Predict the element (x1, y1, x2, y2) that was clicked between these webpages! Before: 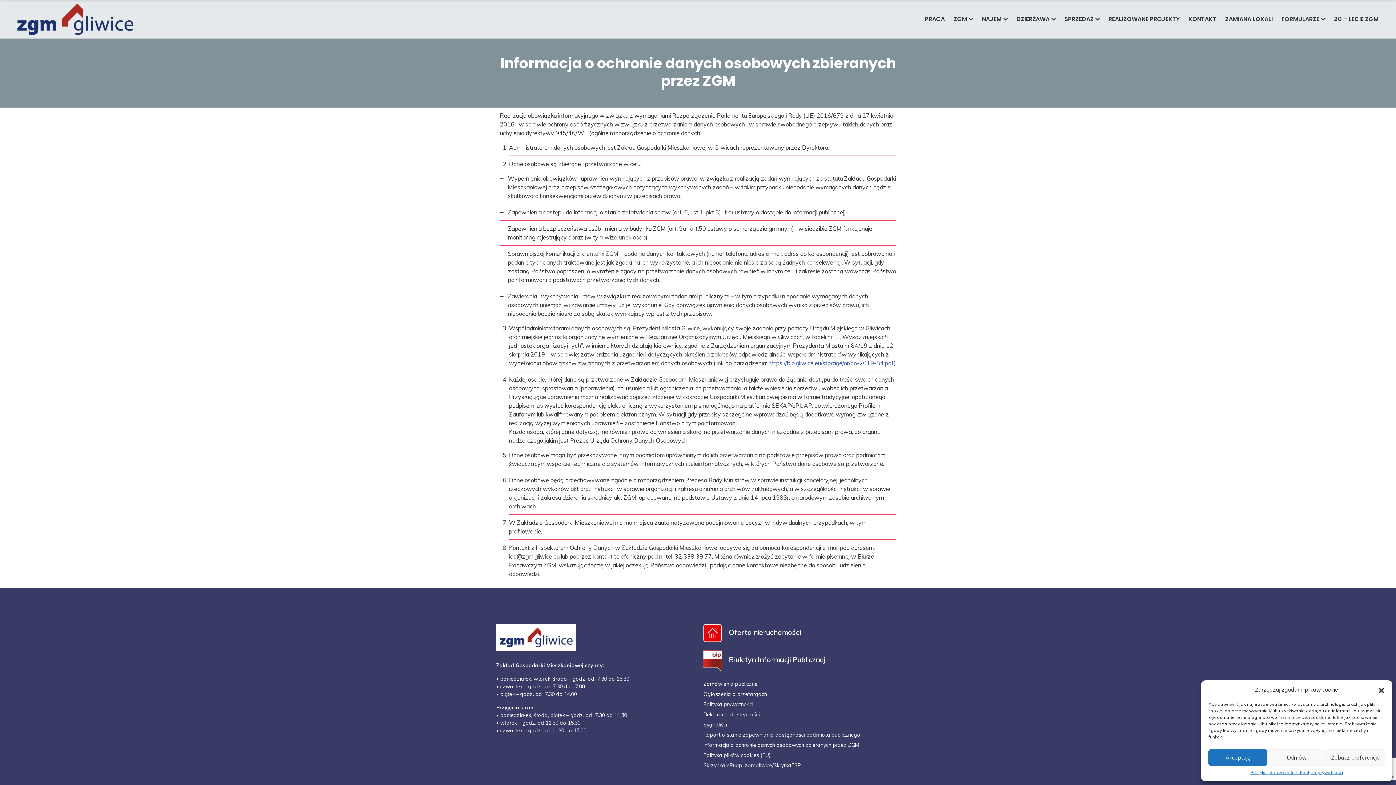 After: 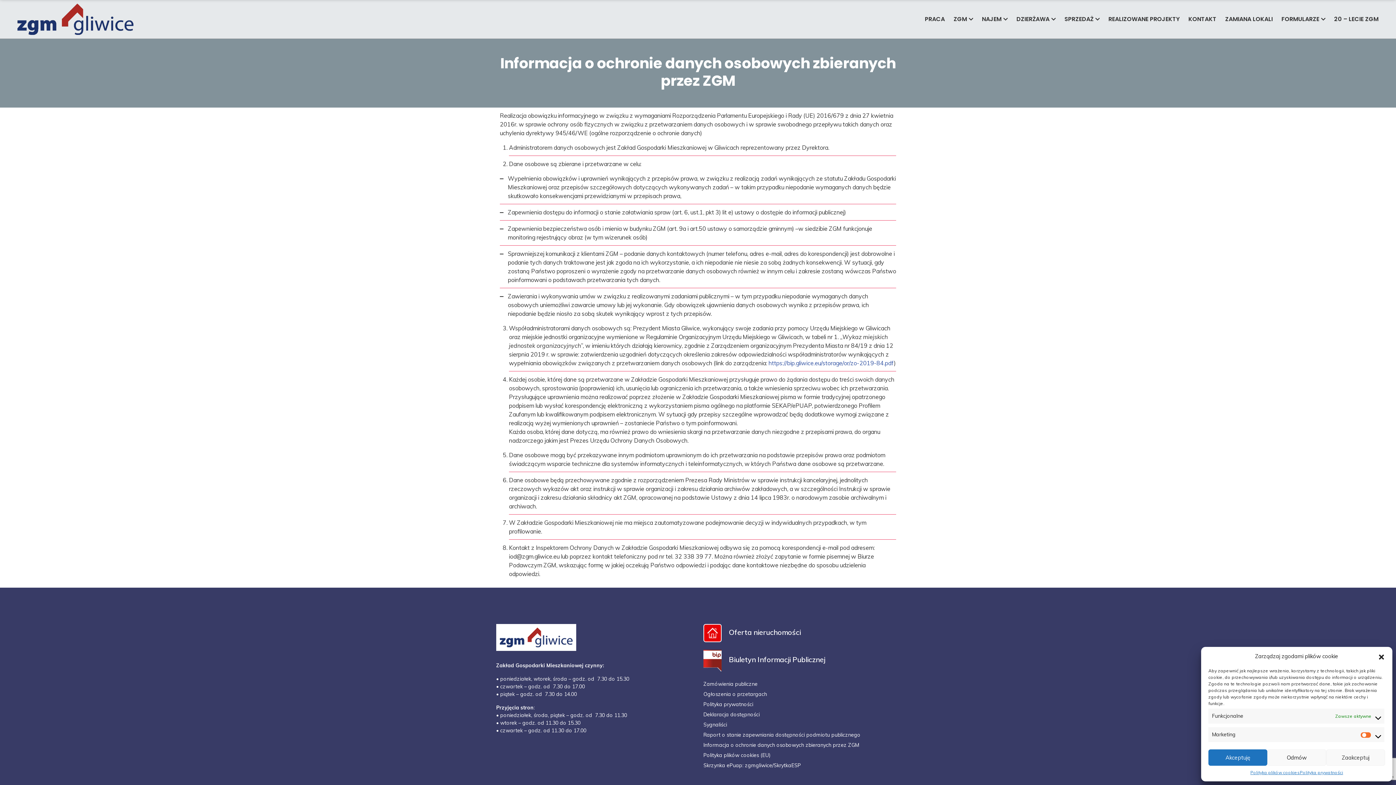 Action: bbox: (1326, 749, 1385, 766) label: Zobacz preferencje